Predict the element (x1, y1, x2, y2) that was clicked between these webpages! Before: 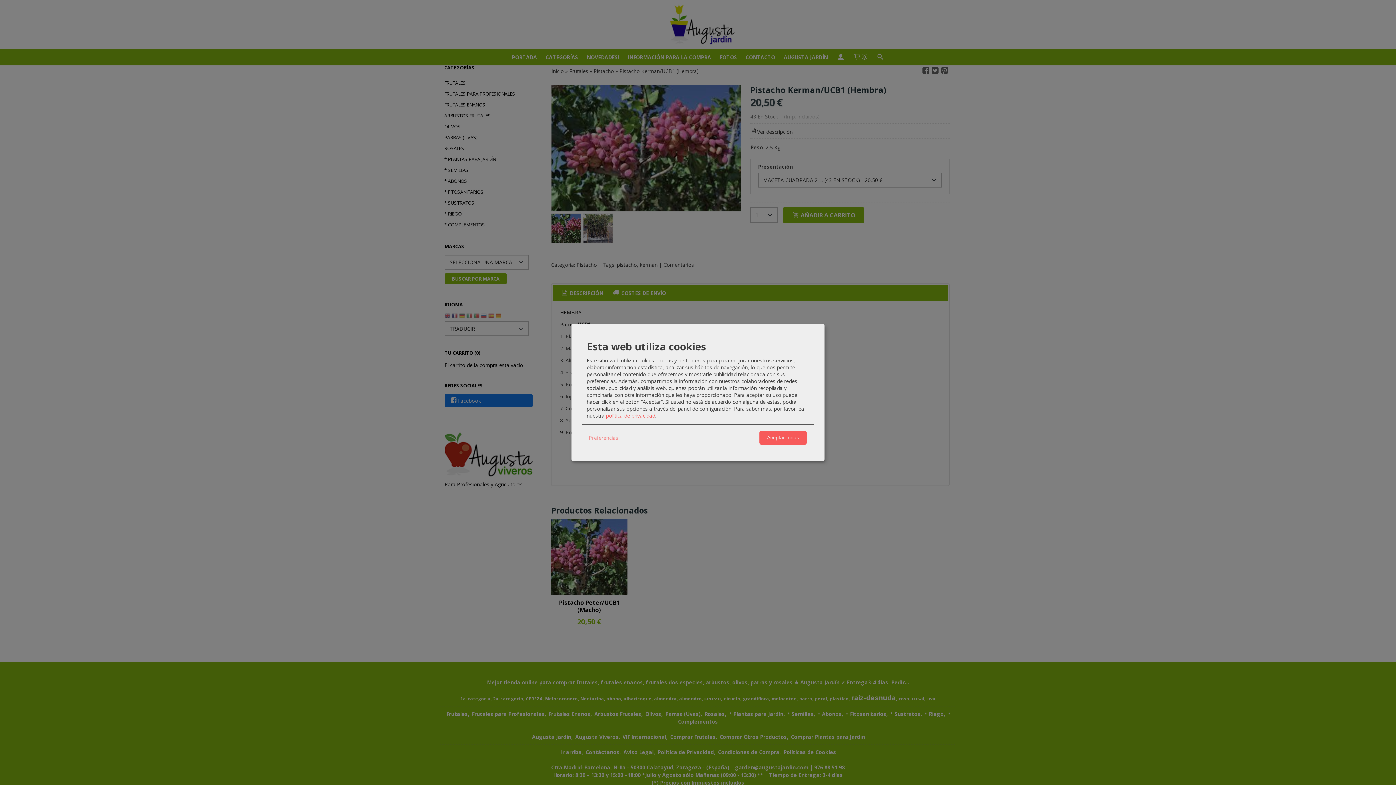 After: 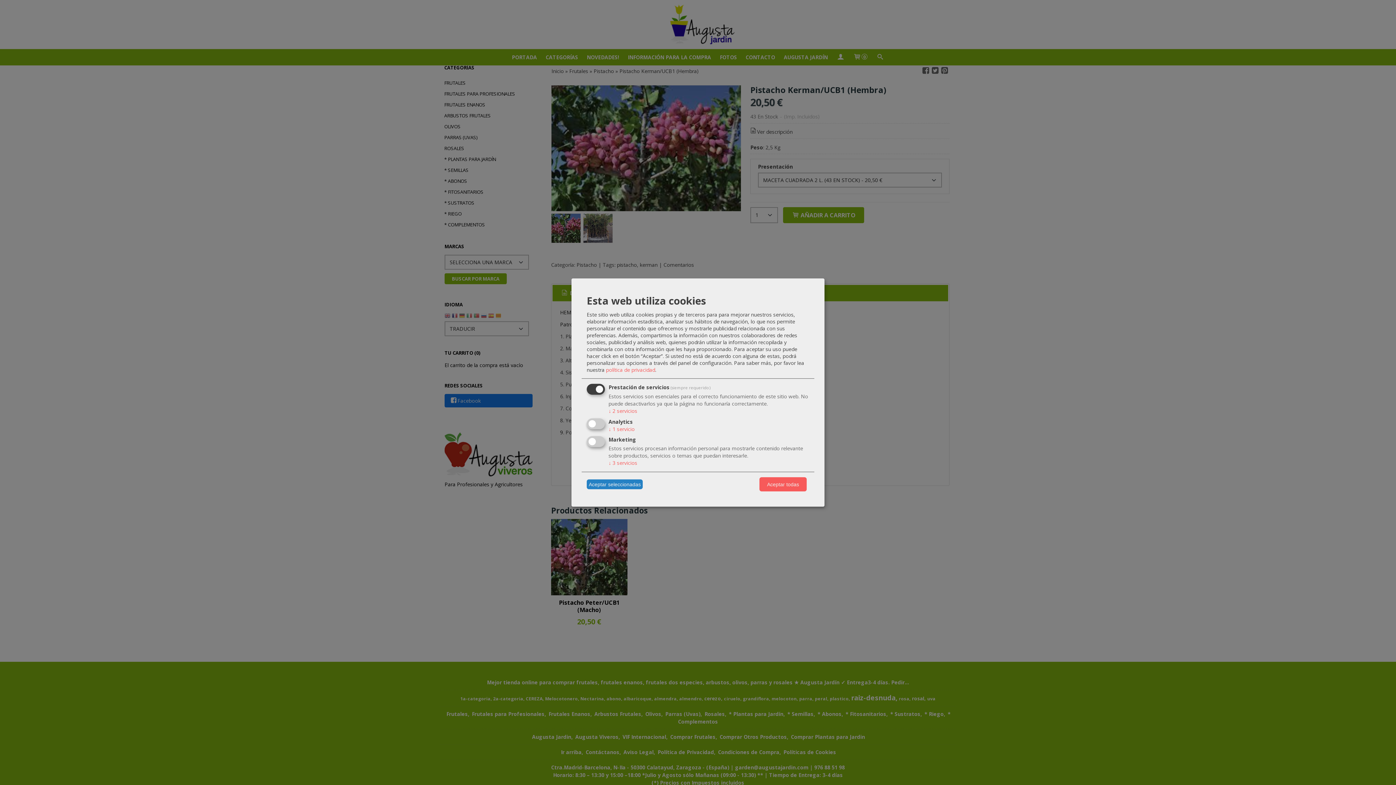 Action: bbox: (586, 432, 620, 443) label: Preferencias